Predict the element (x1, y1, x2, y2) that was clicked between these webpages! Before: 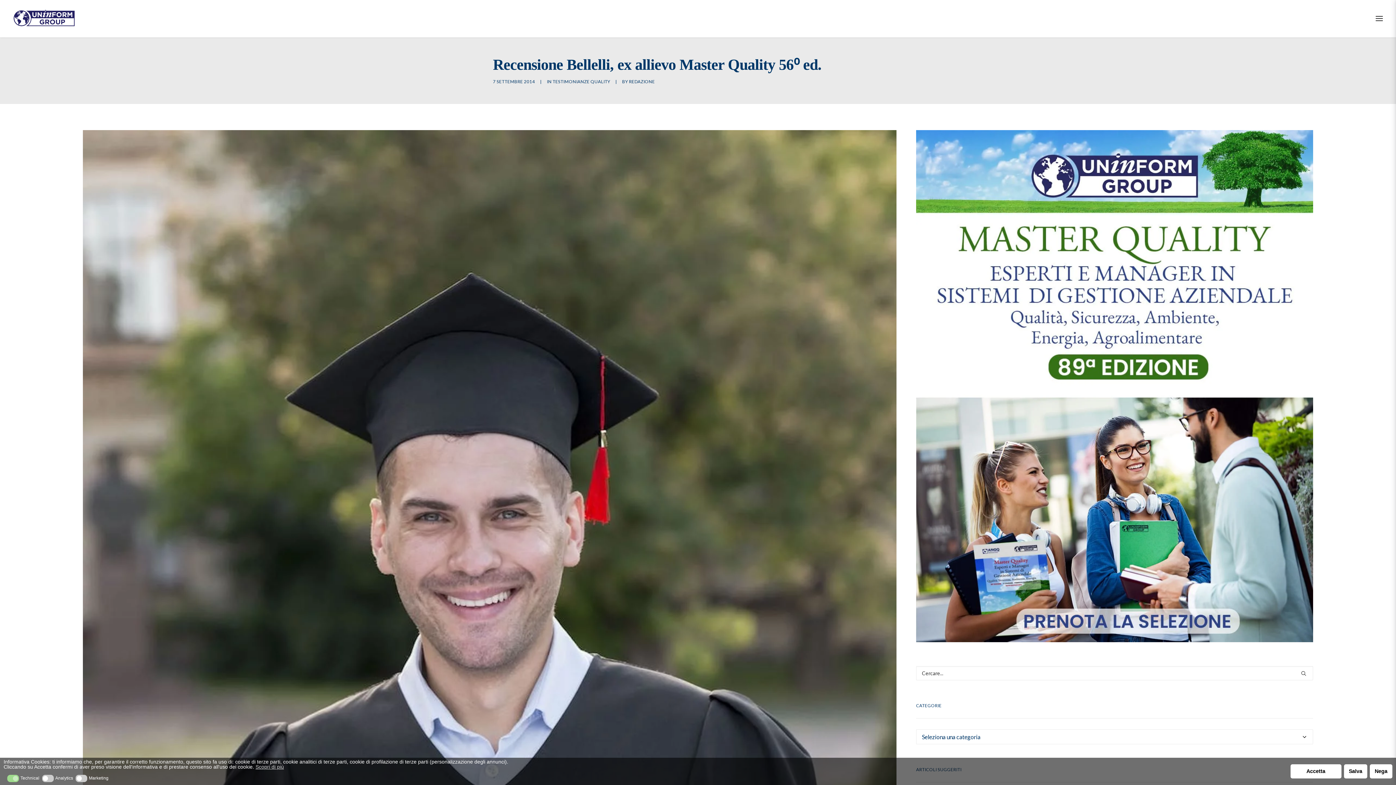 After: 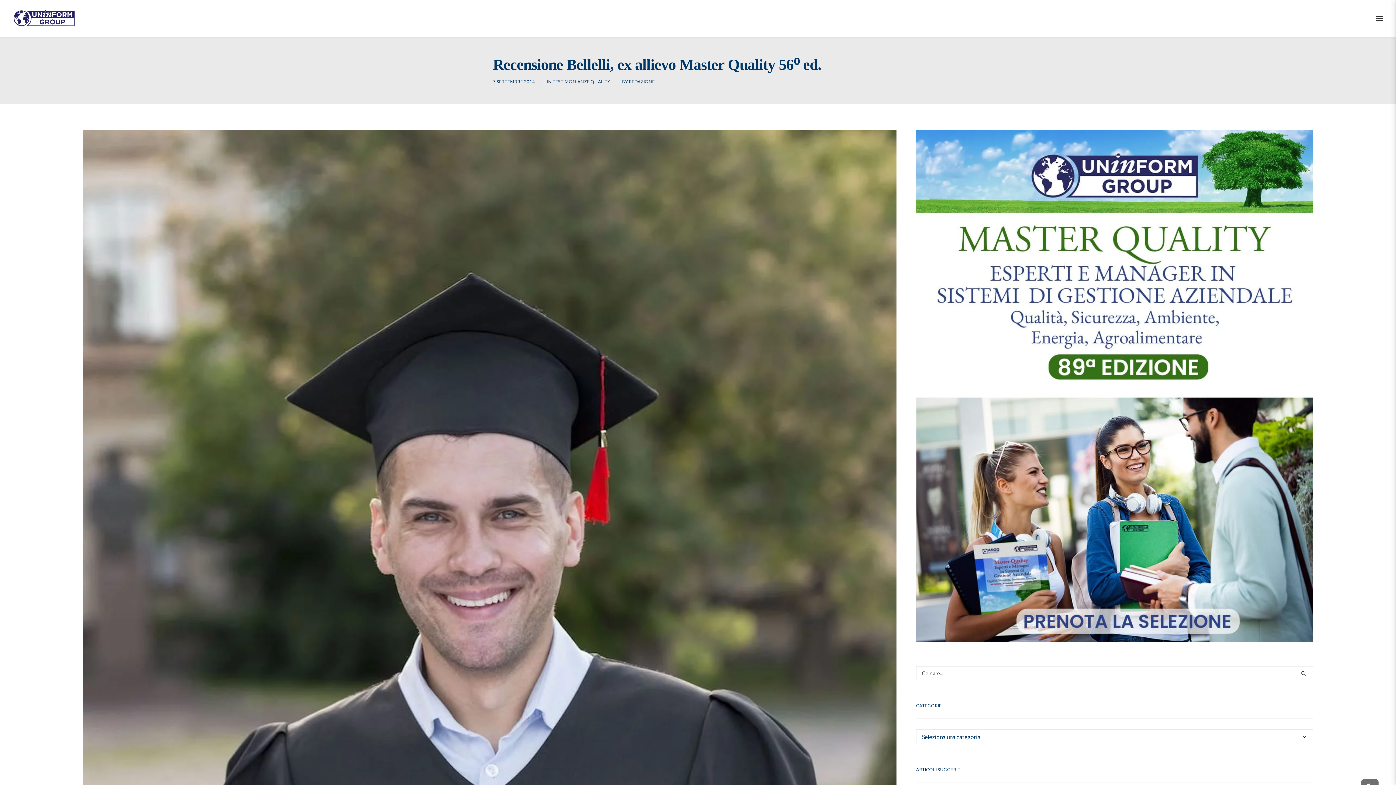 Action: label: Nega cookies bbox: (1370, 764, 1392, 778)